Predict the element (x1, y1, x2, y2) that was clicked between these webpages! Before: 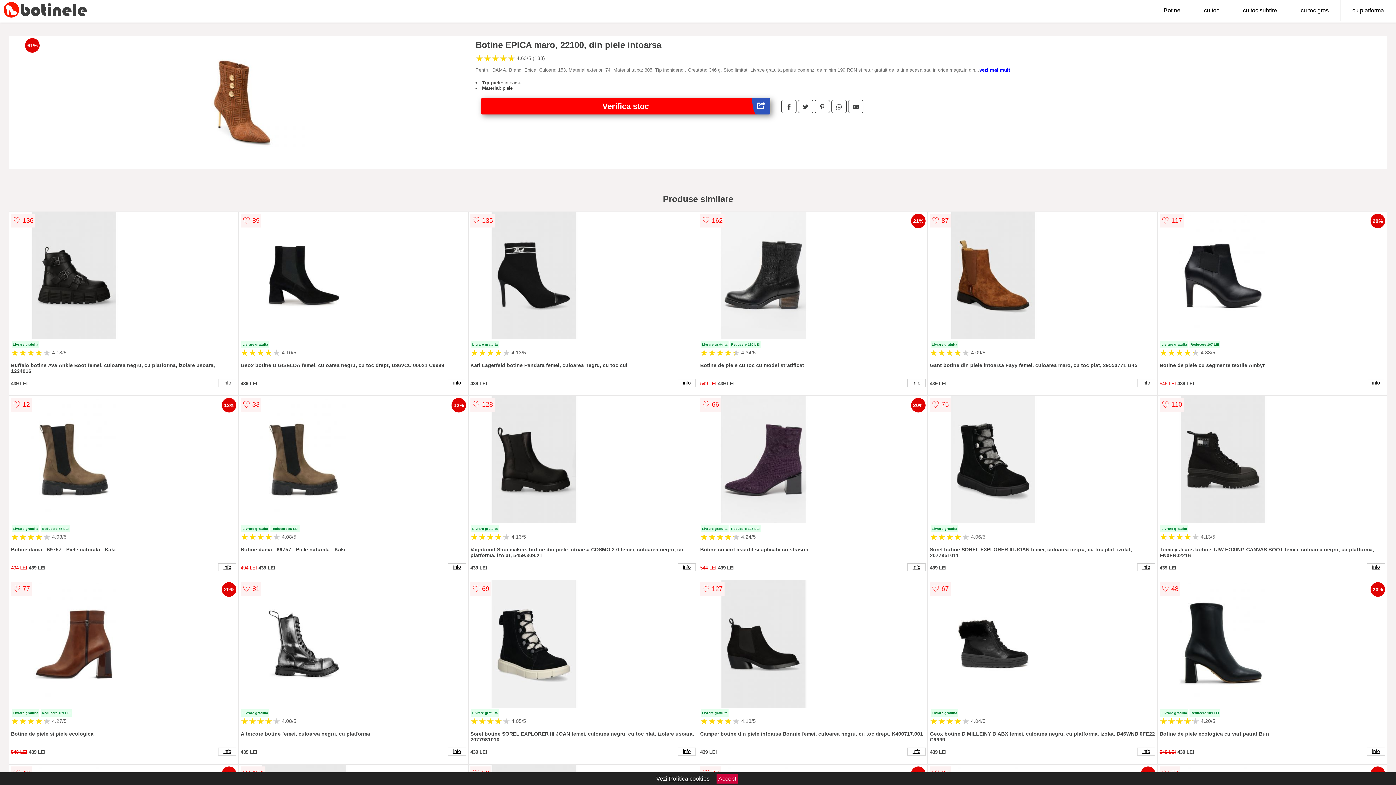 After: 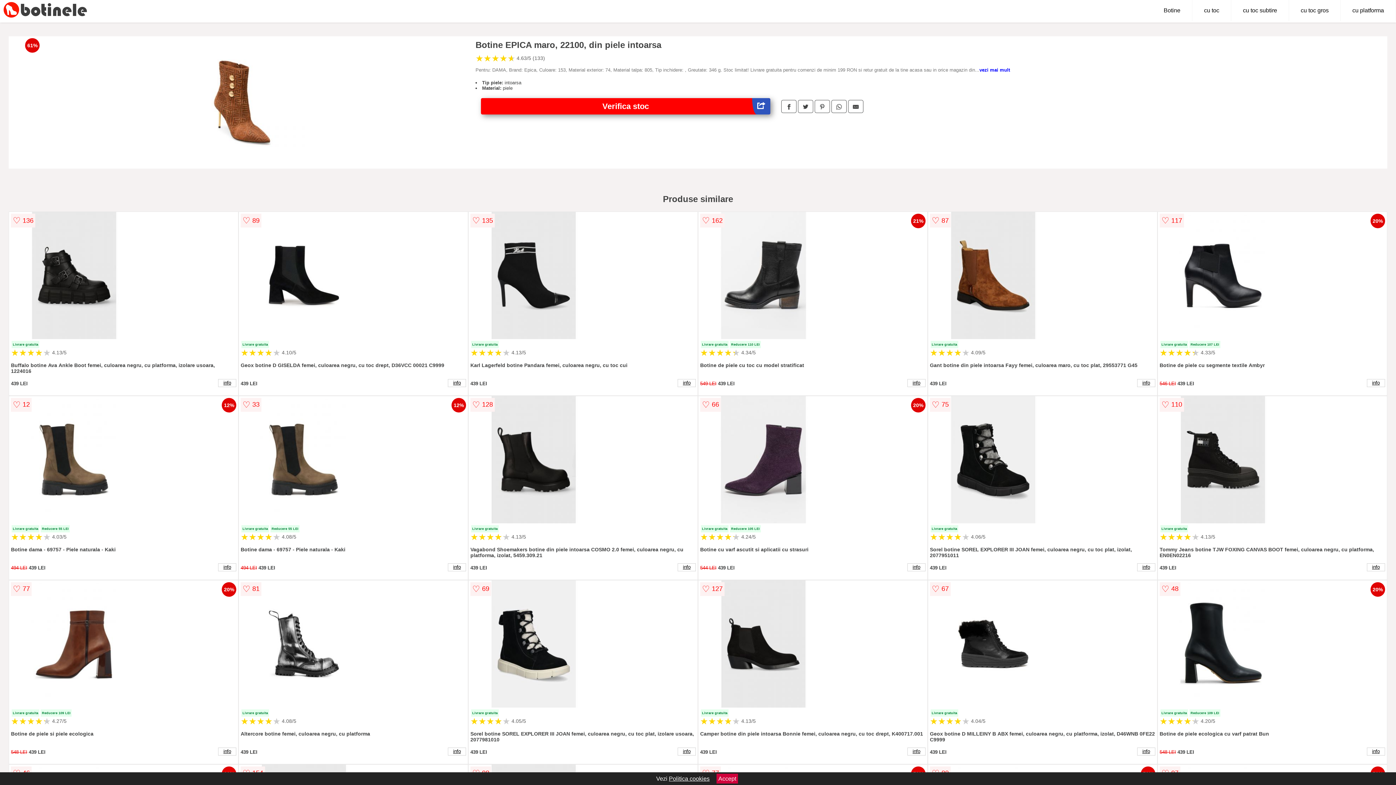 Action: bbox: (798, 100, 813, 113)